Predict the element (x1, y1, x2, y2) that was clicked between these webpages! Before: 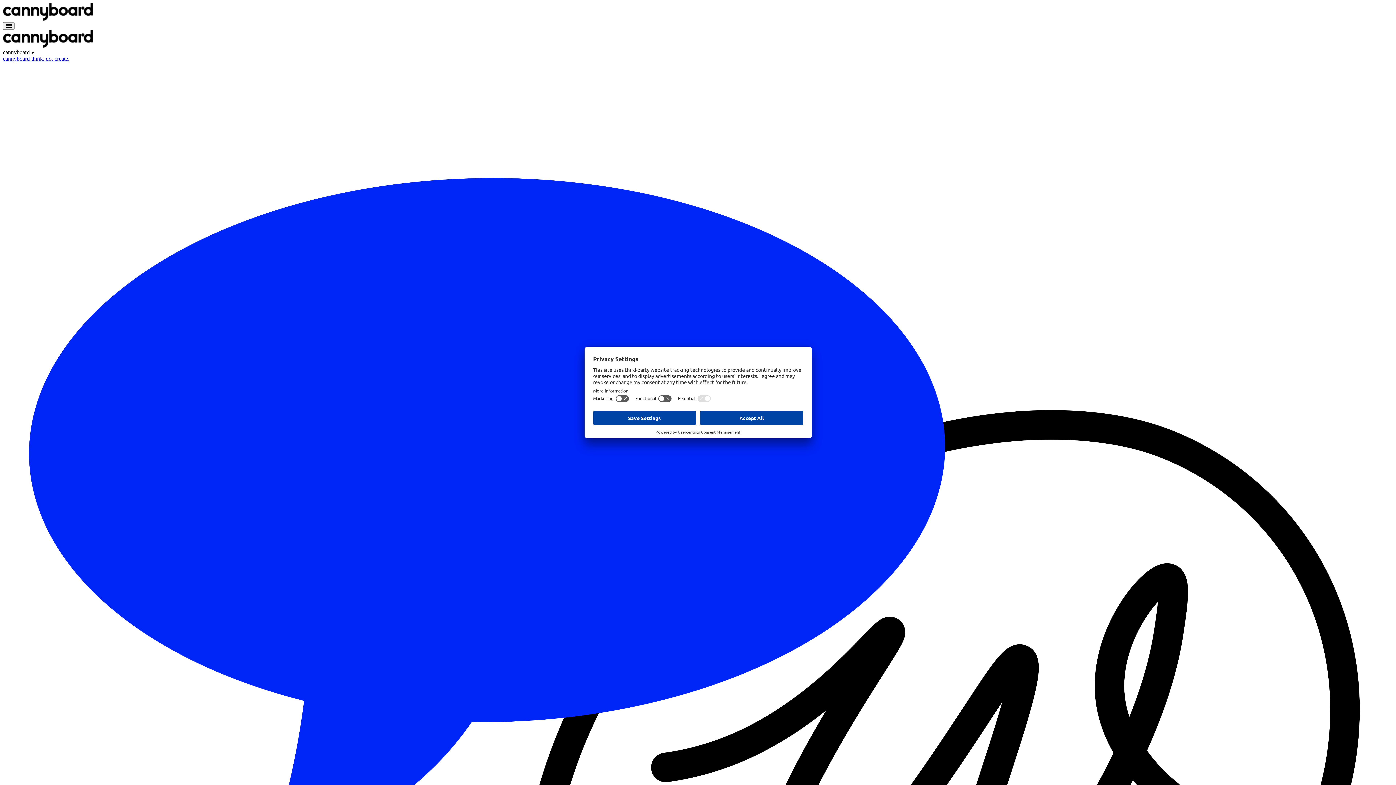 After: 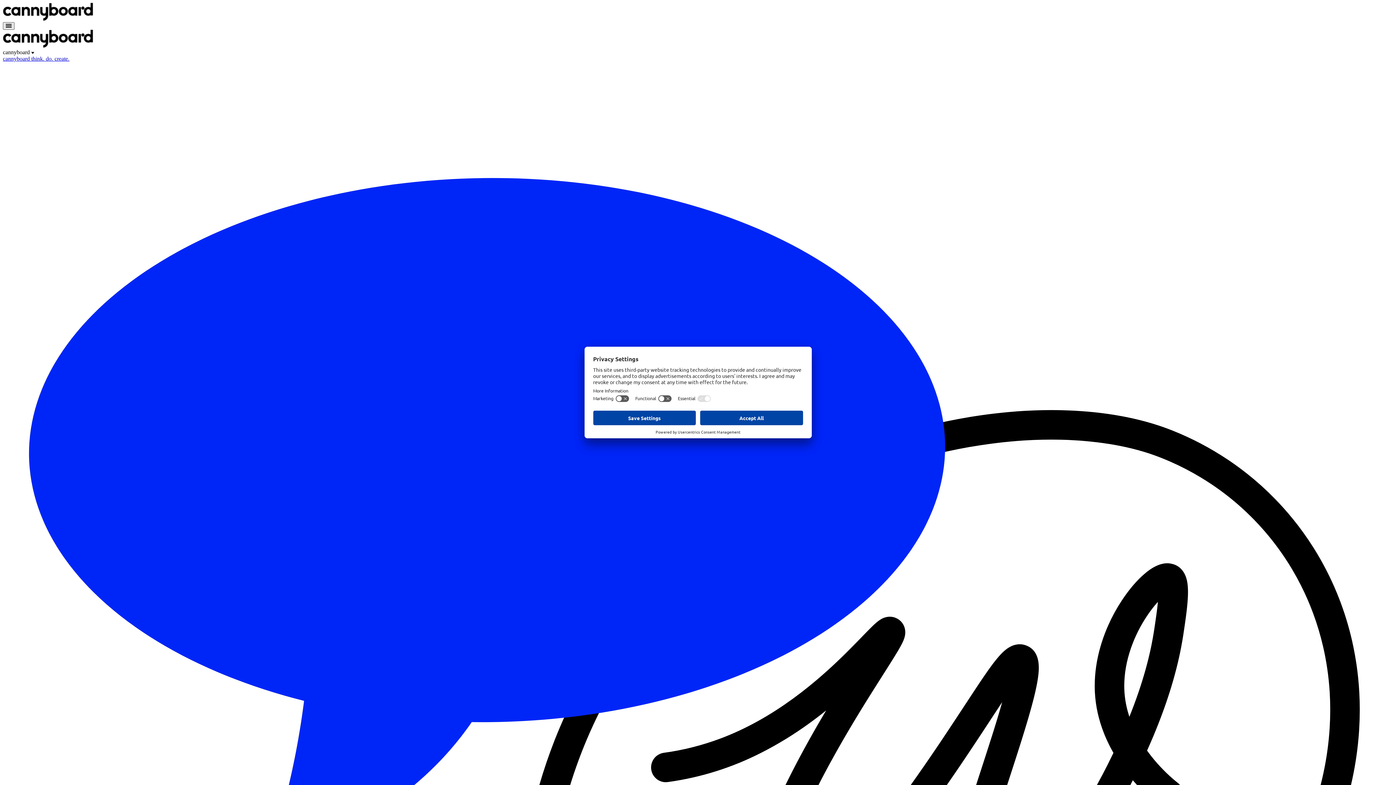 Action: bbox: (2, 22, 14, 29)